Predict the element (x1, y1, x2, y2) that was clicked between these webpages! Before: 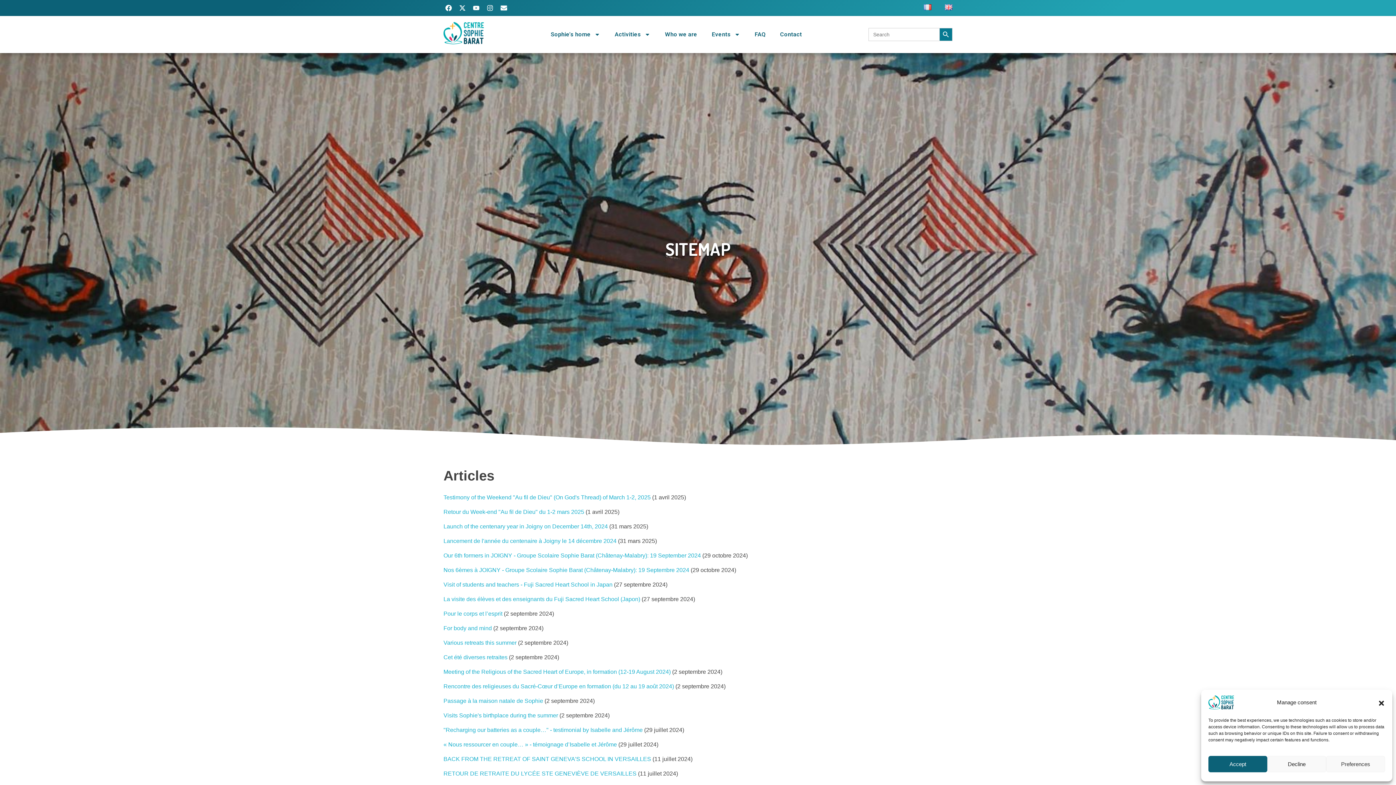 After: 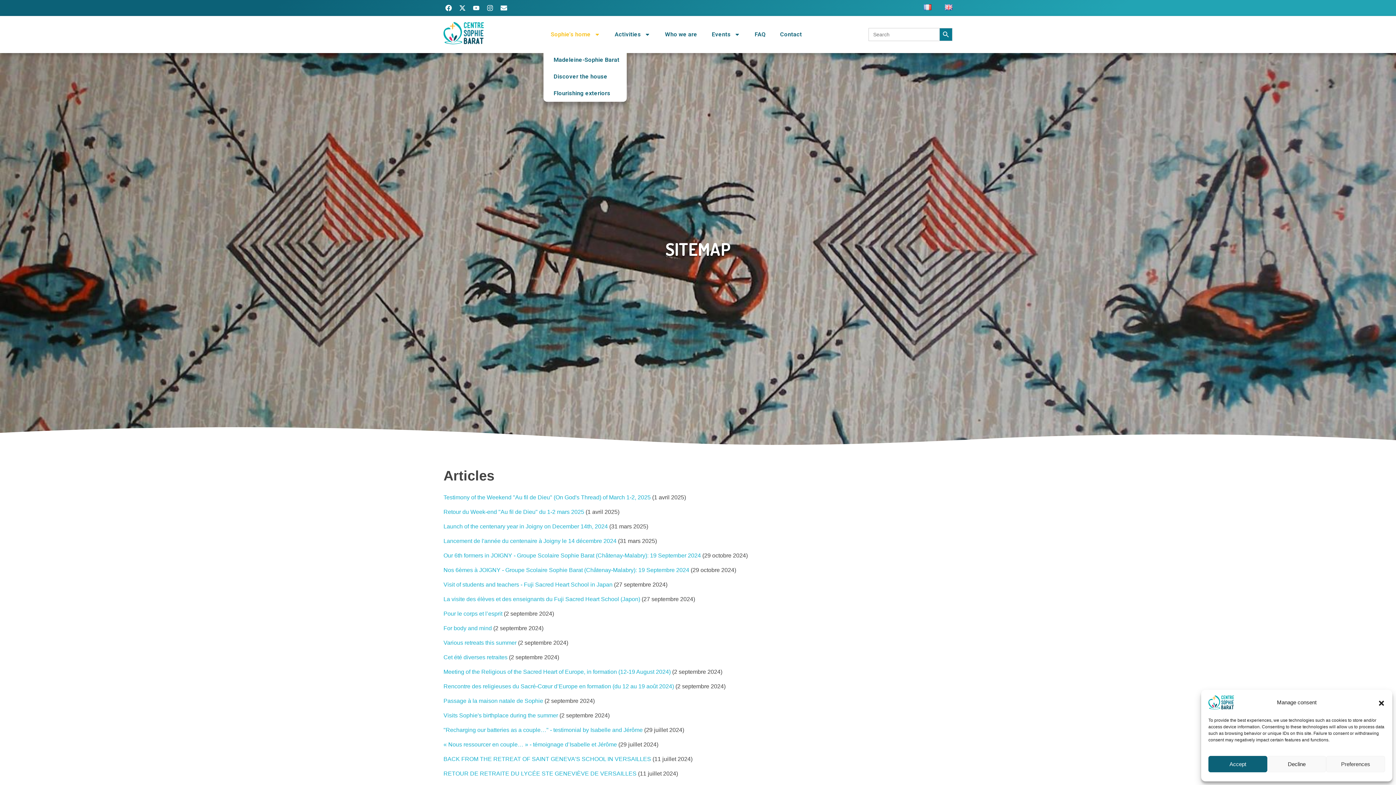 Action: label: Sophie’s home bbox: (543, 26, 607, 42)